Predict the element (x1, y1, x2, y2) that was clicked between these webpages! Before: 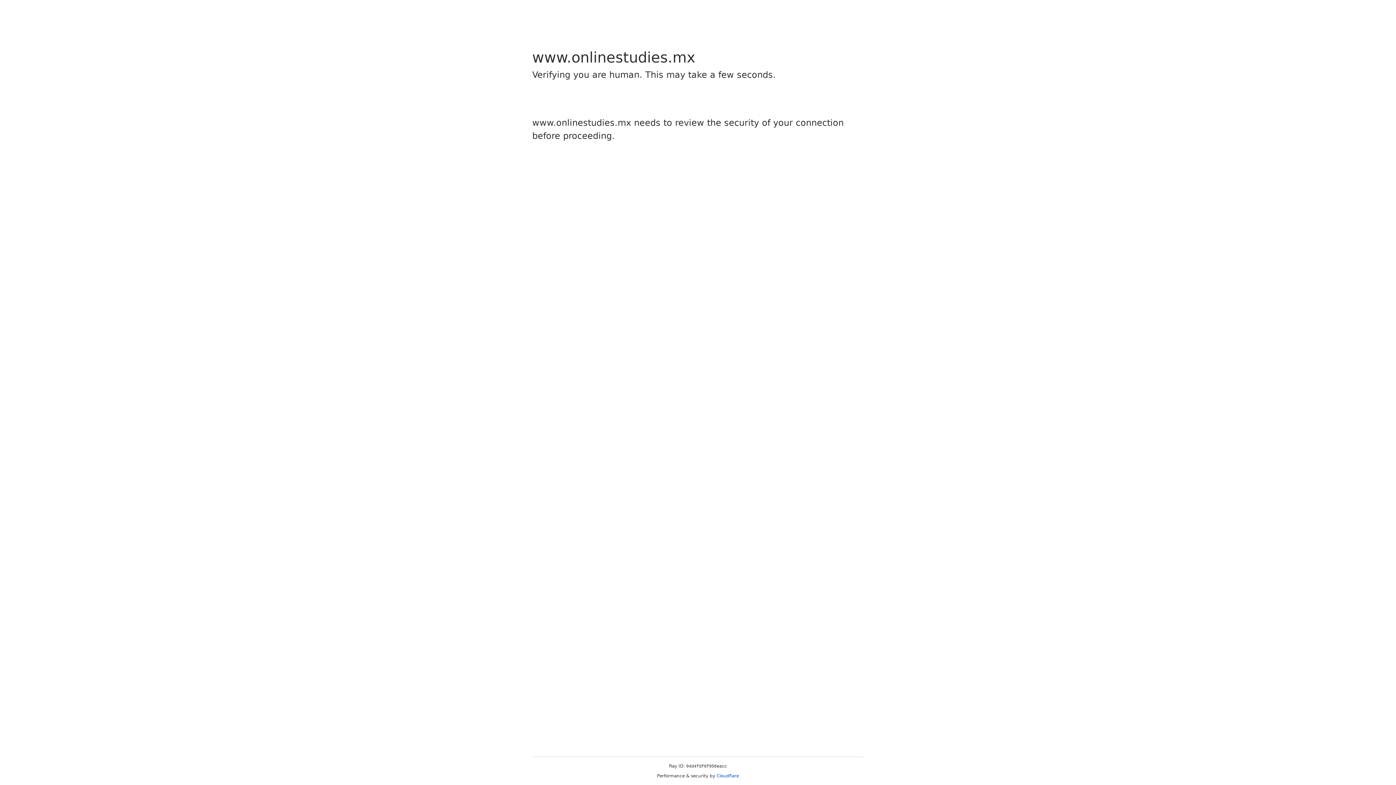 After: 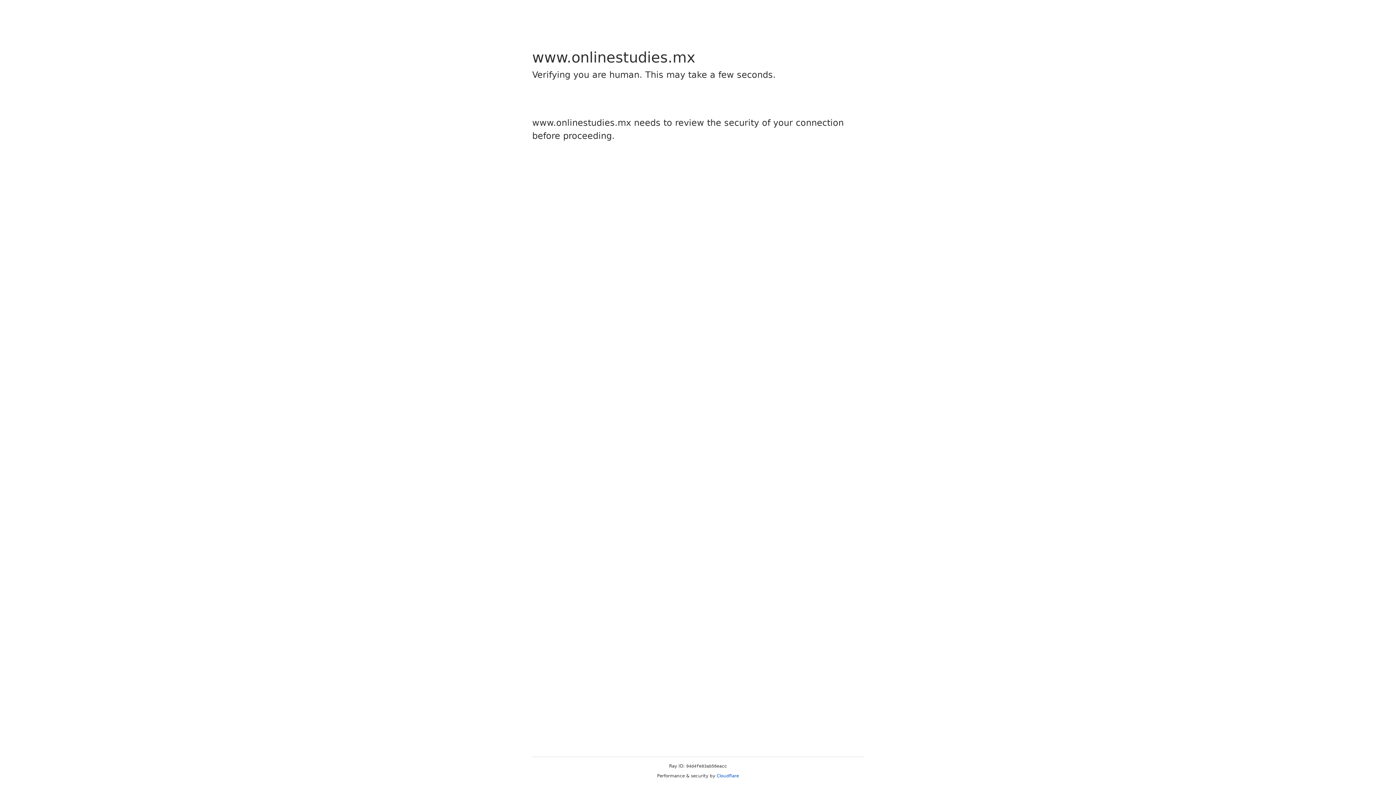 Action: bbox: (716, 773, 739, 778) label: Cloudflare